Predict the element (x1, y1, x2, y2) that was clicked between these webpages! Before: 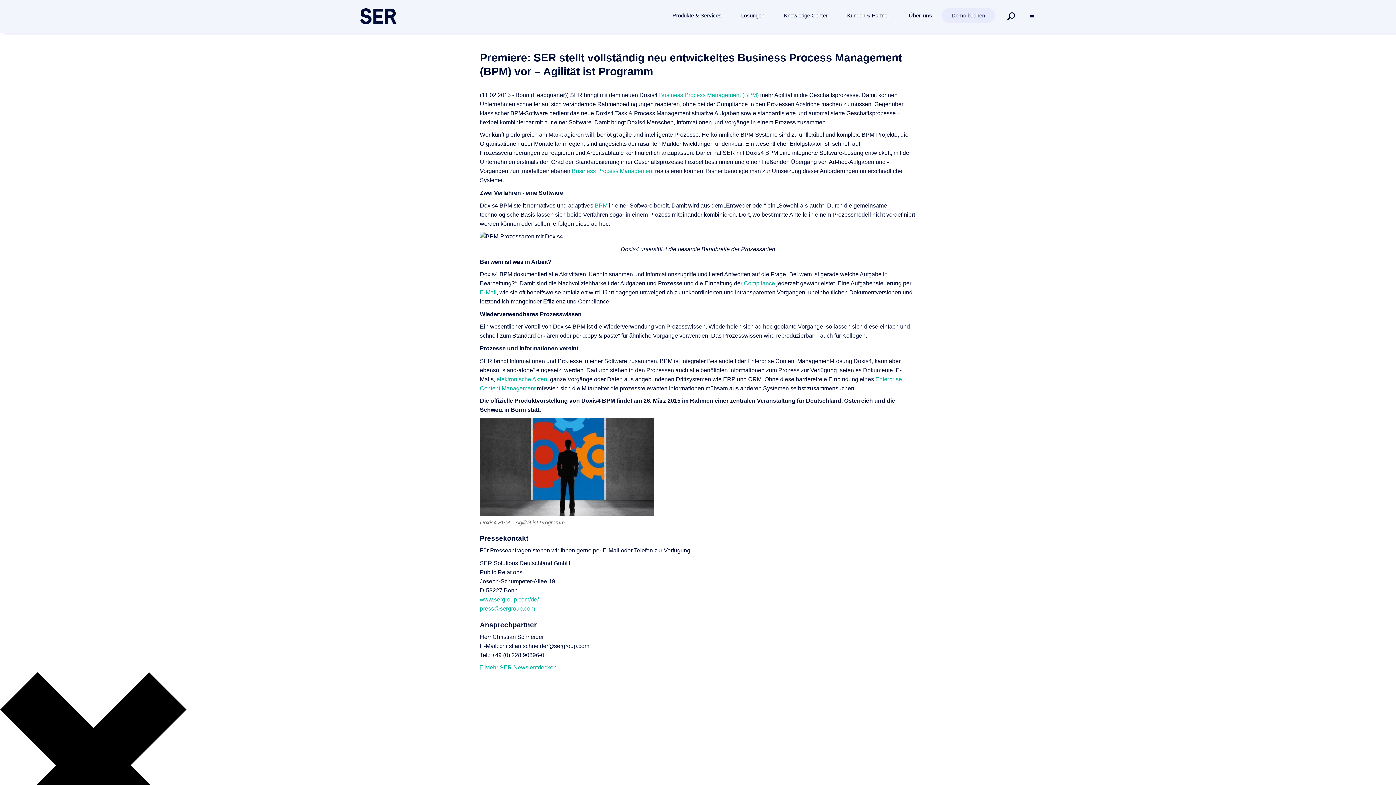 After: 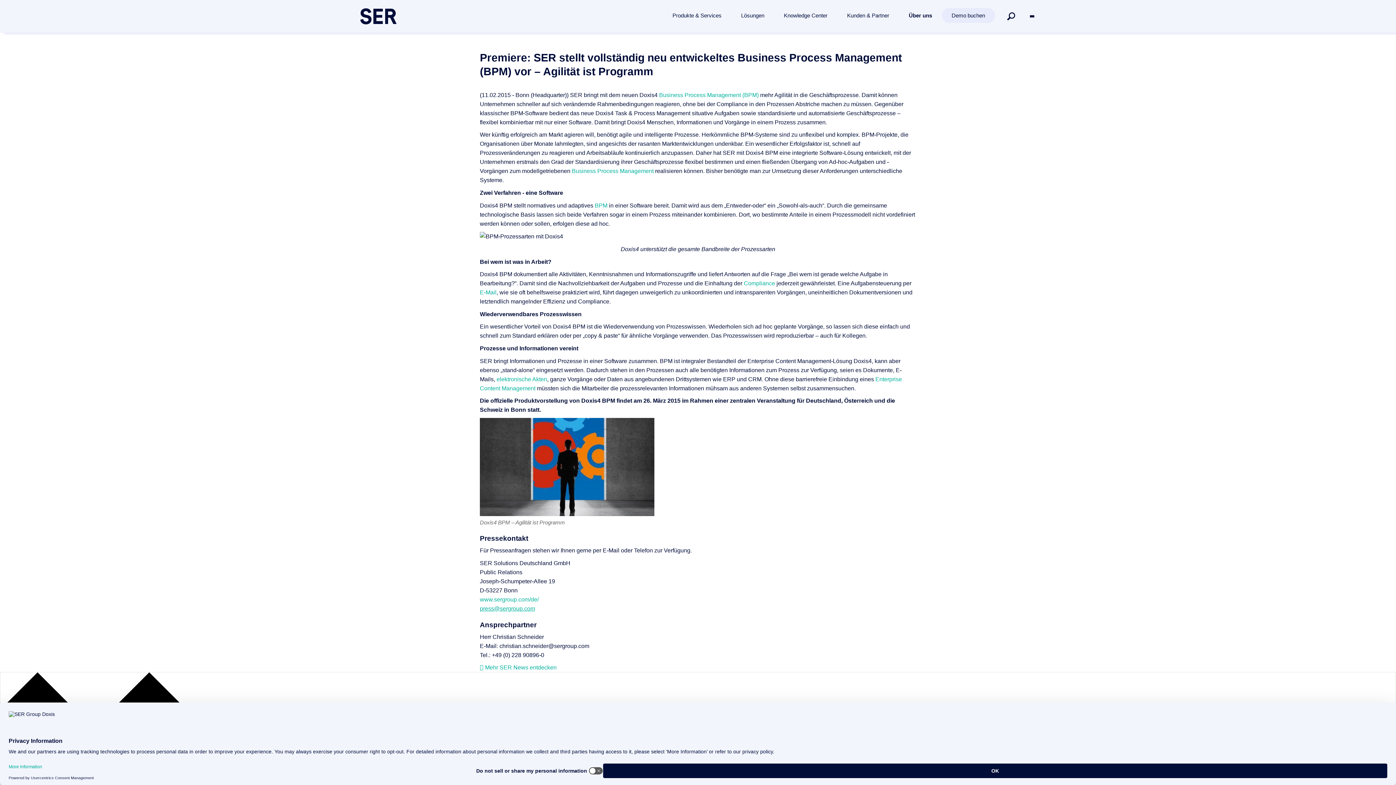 Action: bbox: (480, 605, 535, 611) label: press@sergroup.com